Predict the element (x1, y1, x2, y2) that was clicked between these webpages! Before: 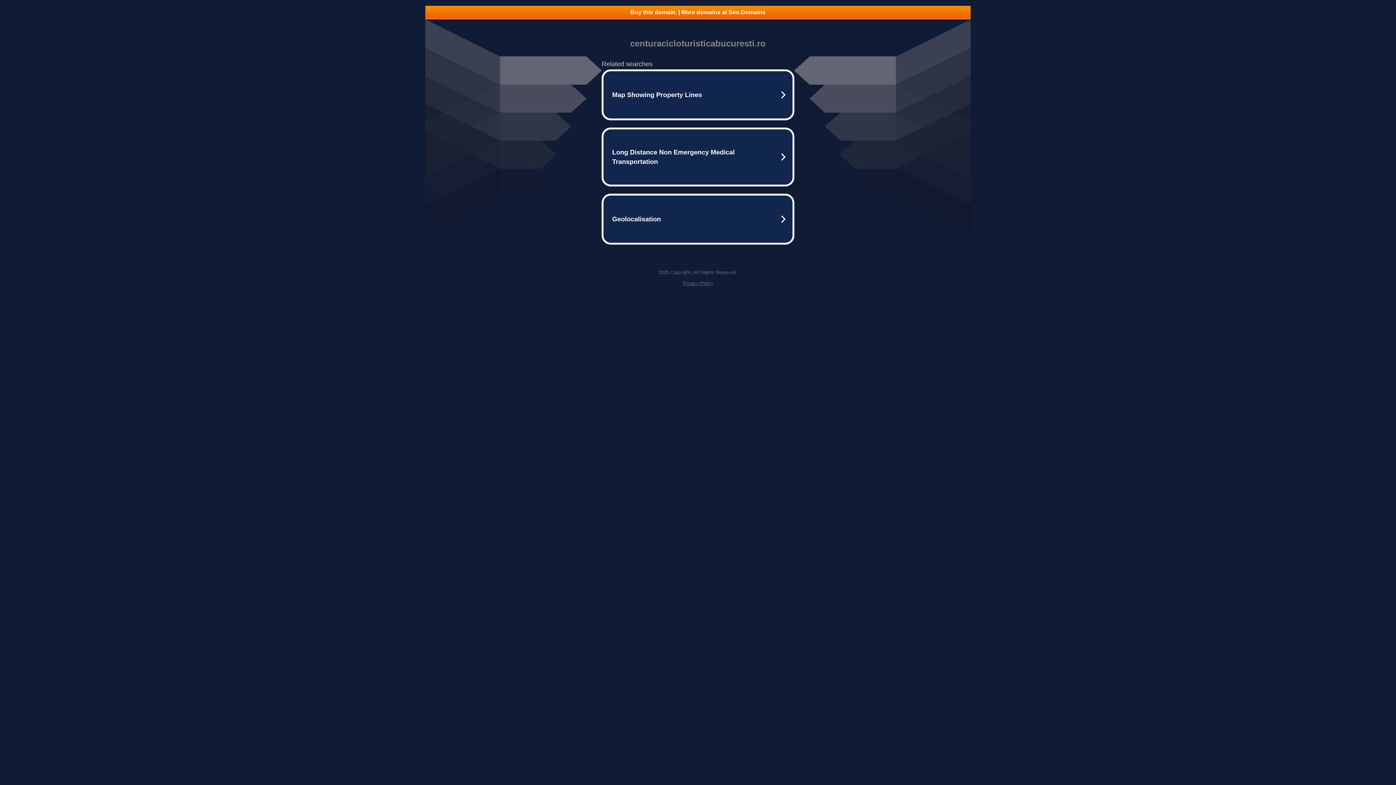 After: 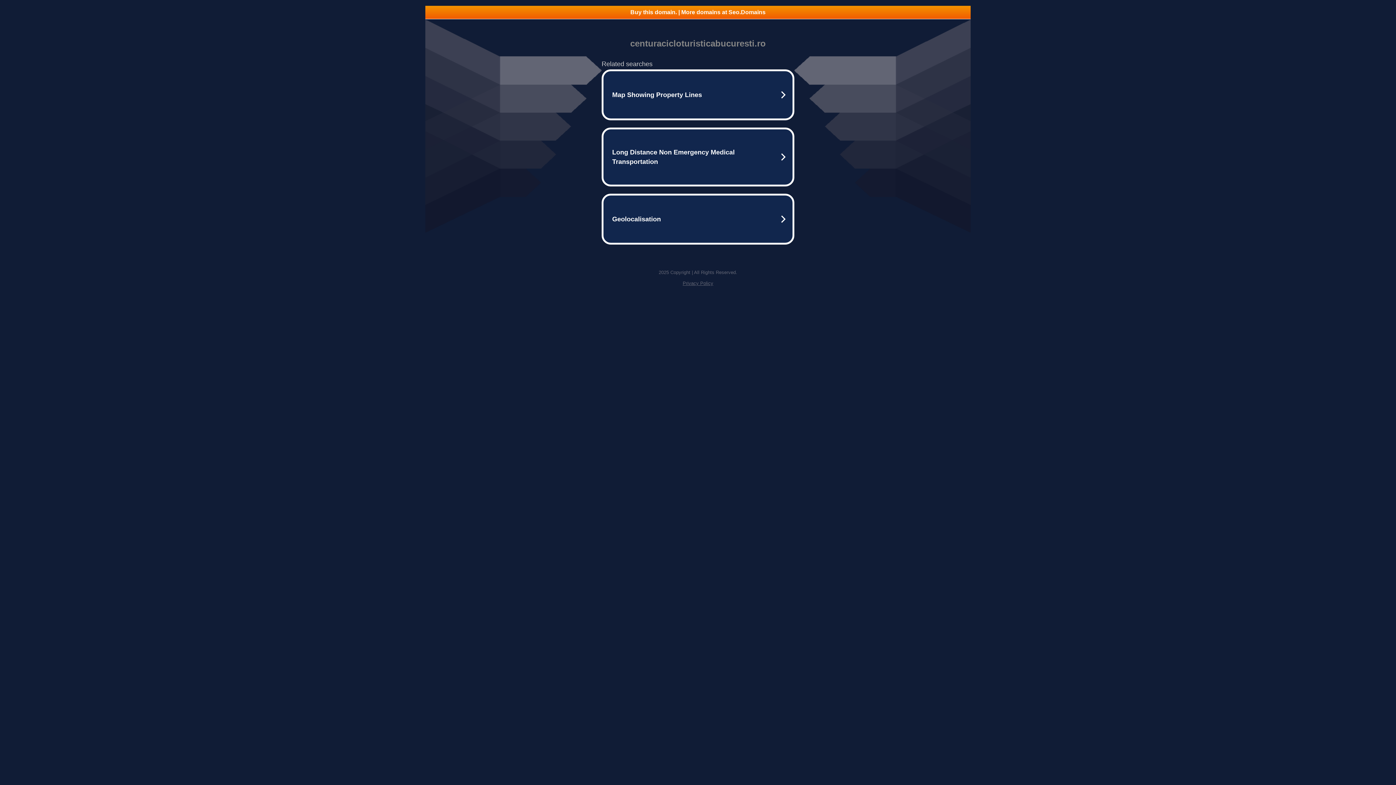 Action: label: Privacy Policy bbox: (682, 280, 713, 286)